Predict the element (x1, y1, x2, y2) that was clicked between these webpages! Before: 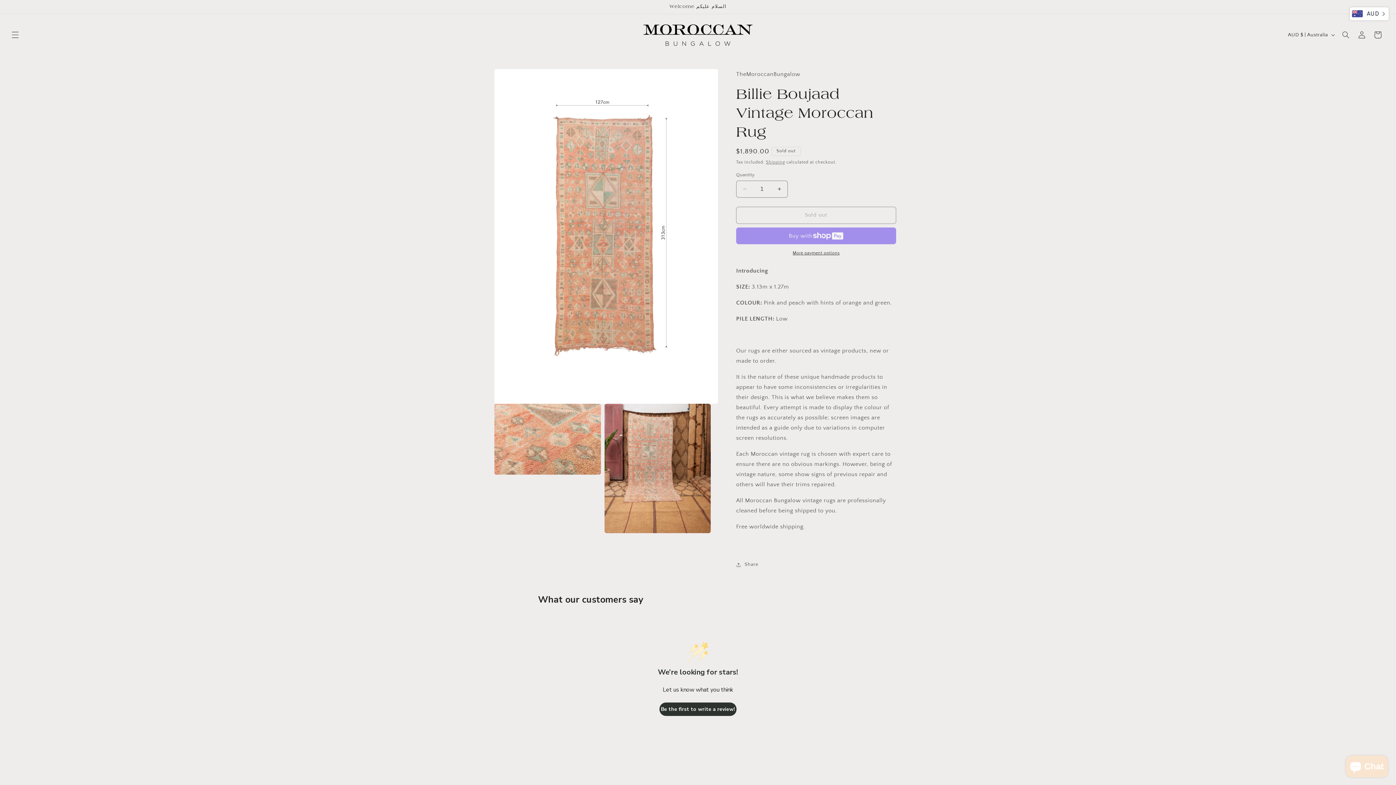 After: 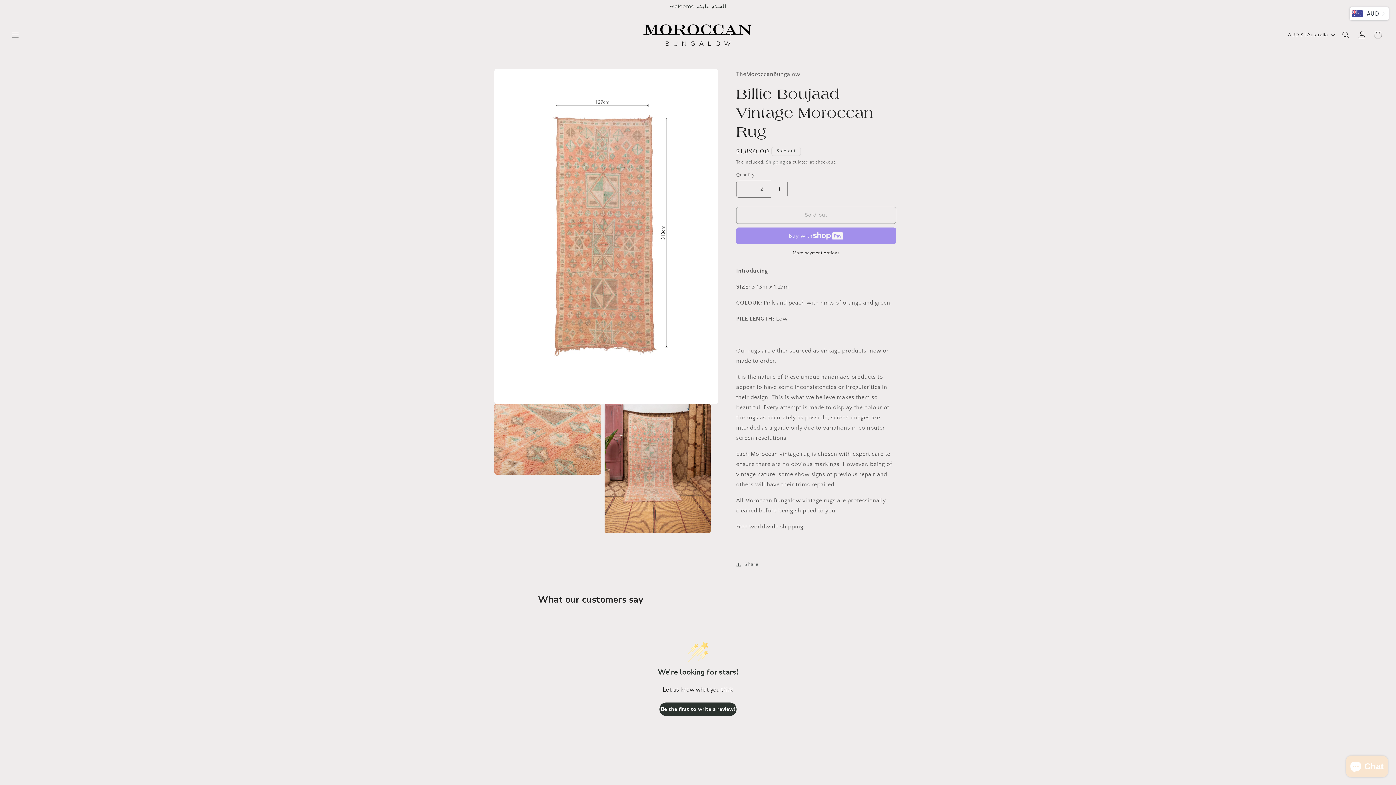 Action: bbox: (771, 180, 787, 197) label: Increase quantity for Billie Boujaad Vintage Moroccan Rug